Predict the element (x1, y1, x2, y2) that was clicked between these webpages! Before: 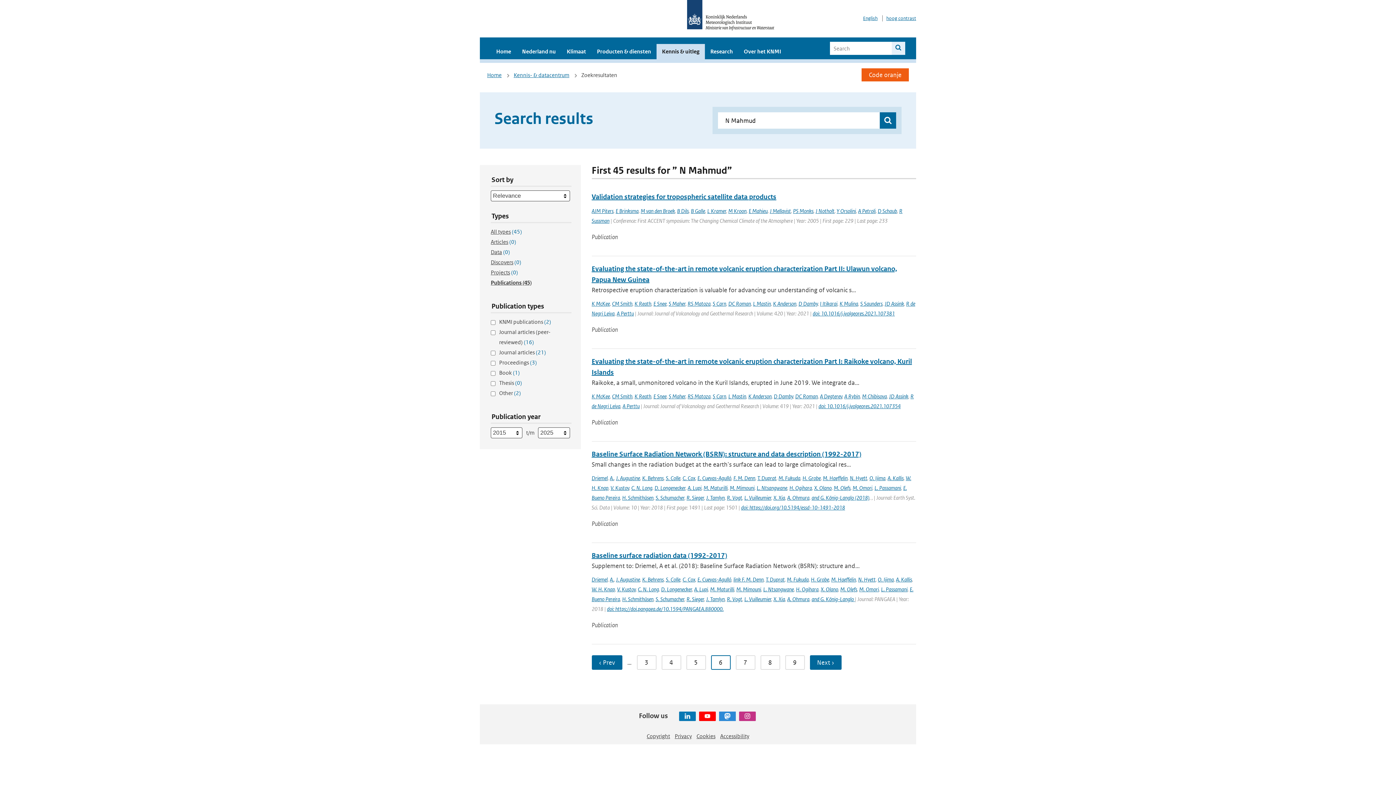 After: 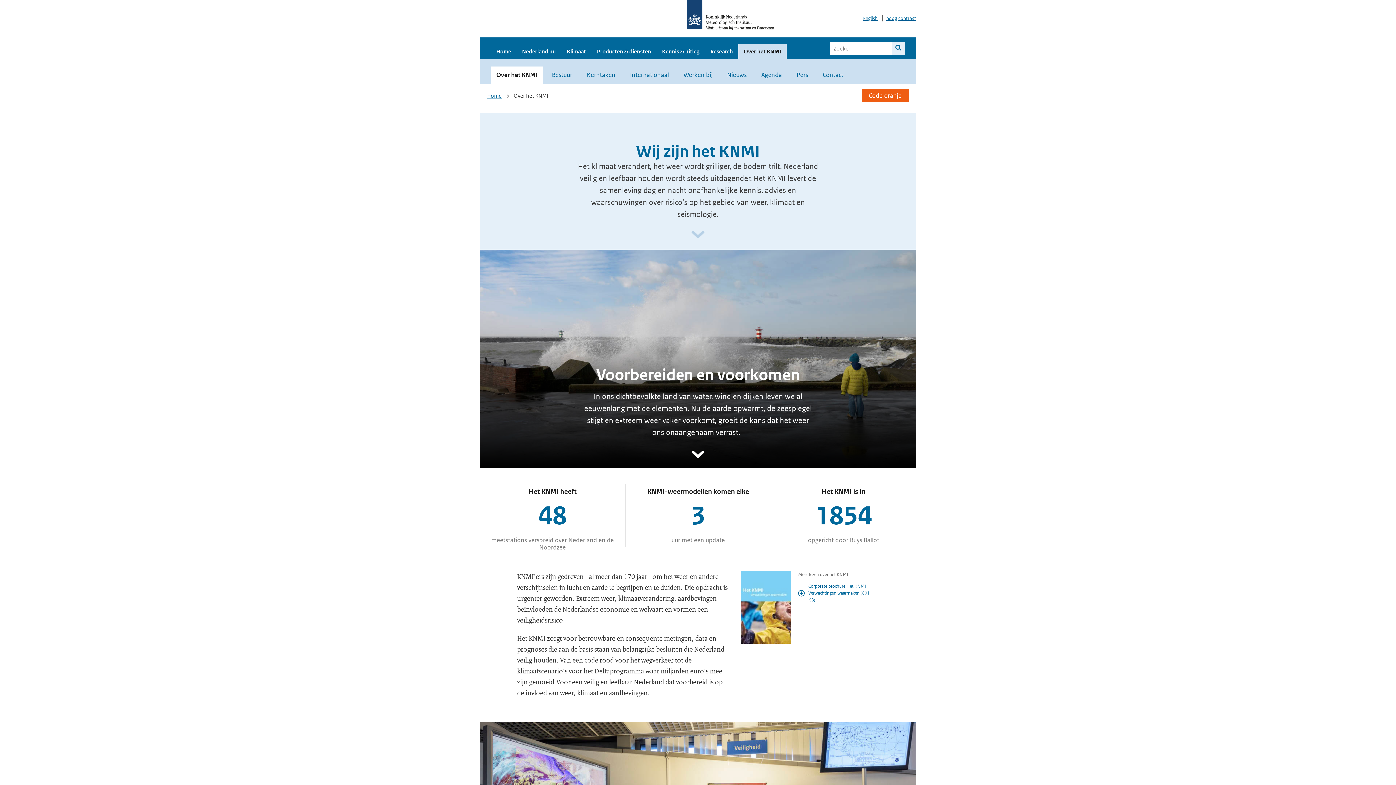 Action: label: Over het KNMI bbox: (738, 44, 786, 59)